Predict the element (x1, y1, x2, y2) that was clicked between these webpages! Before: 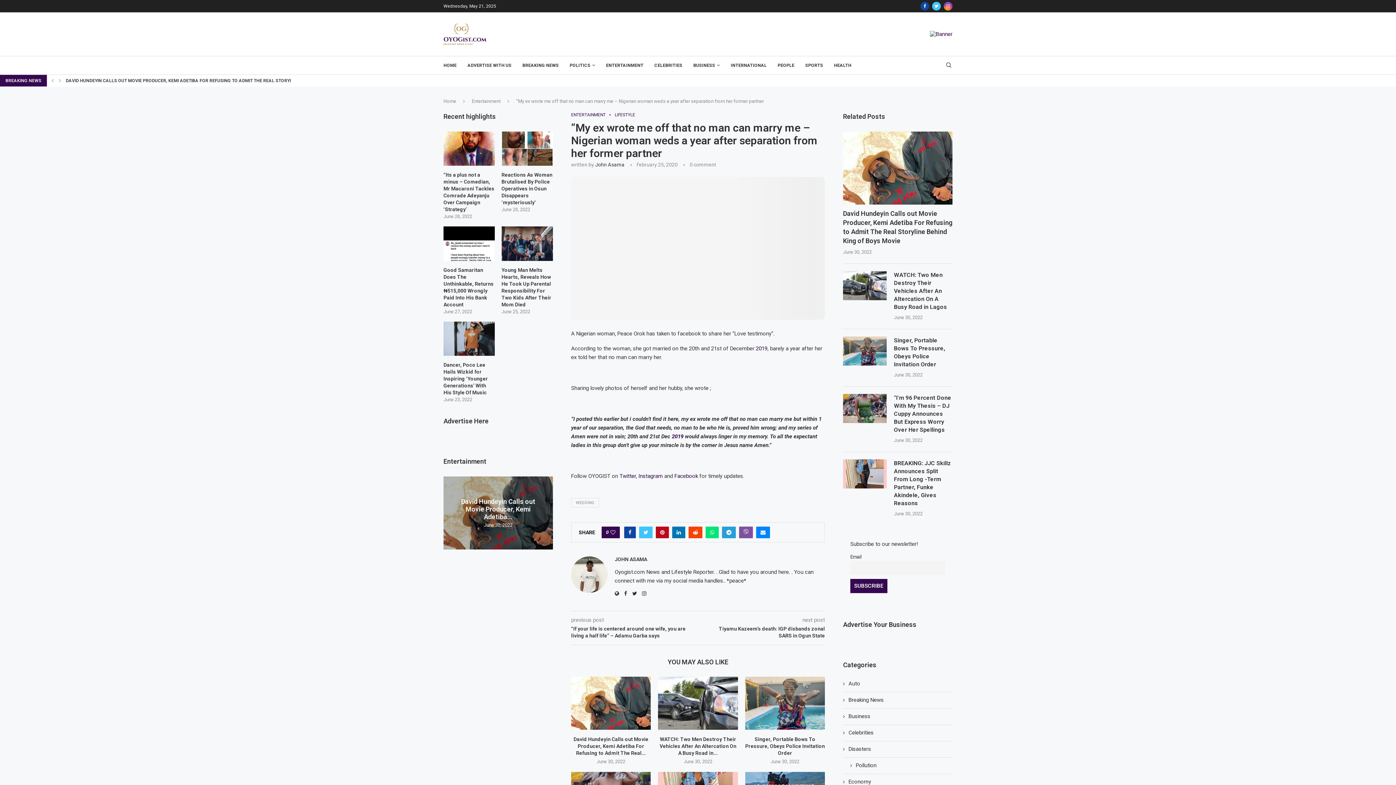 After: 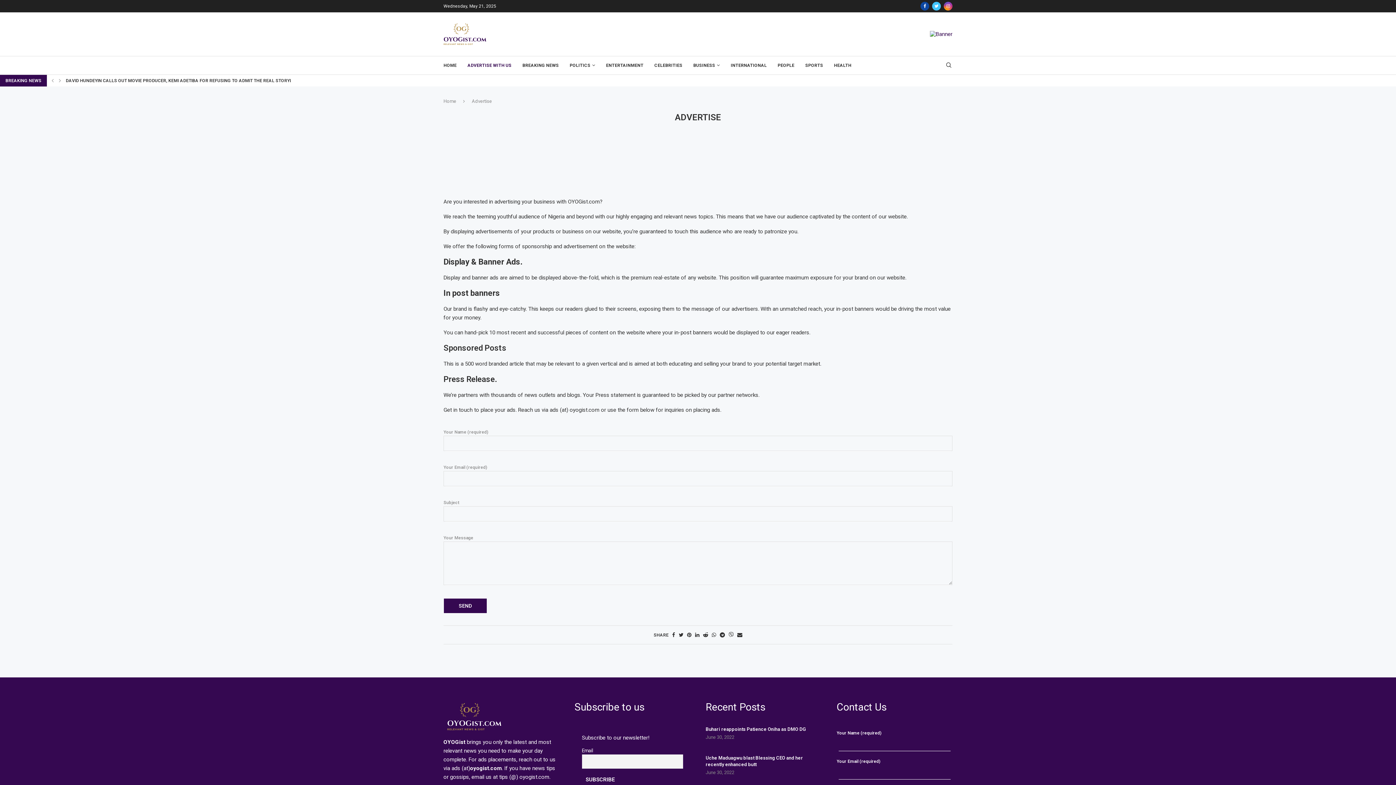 Action: bbox: (467, 59, 511, 70) label: ADVERTISE WITH US